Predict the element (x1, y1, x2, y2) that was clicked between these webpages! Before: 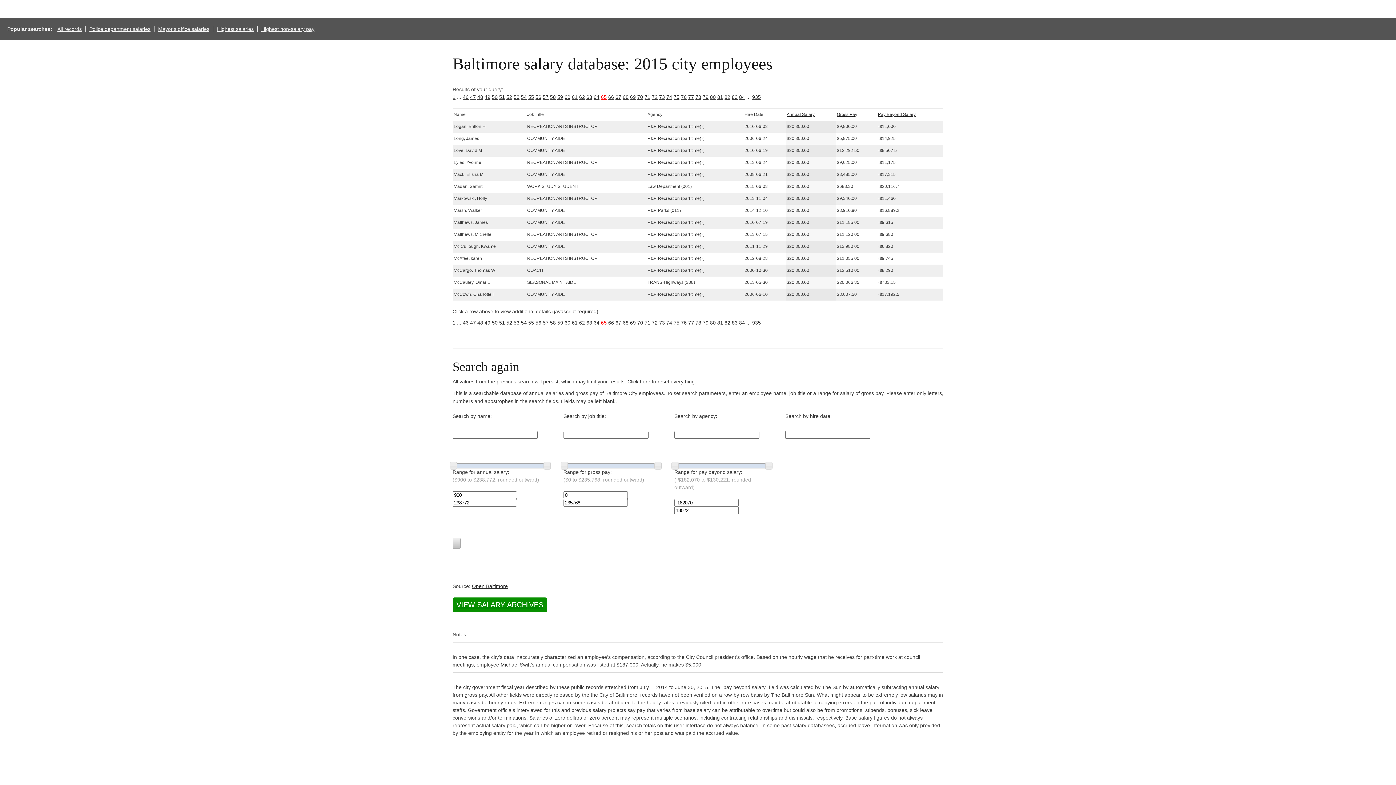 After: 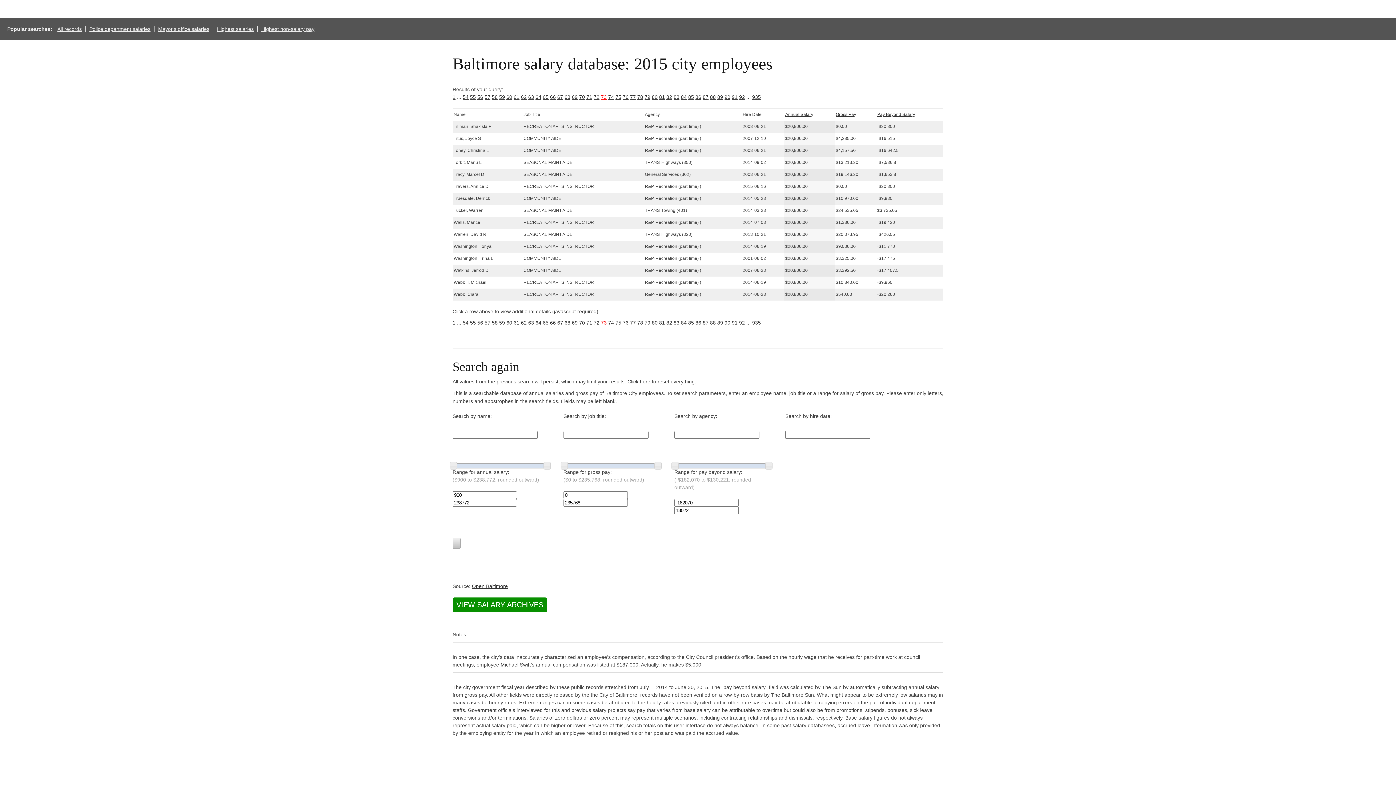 Action: bbox: (659, 94, 665, 100) label: 73